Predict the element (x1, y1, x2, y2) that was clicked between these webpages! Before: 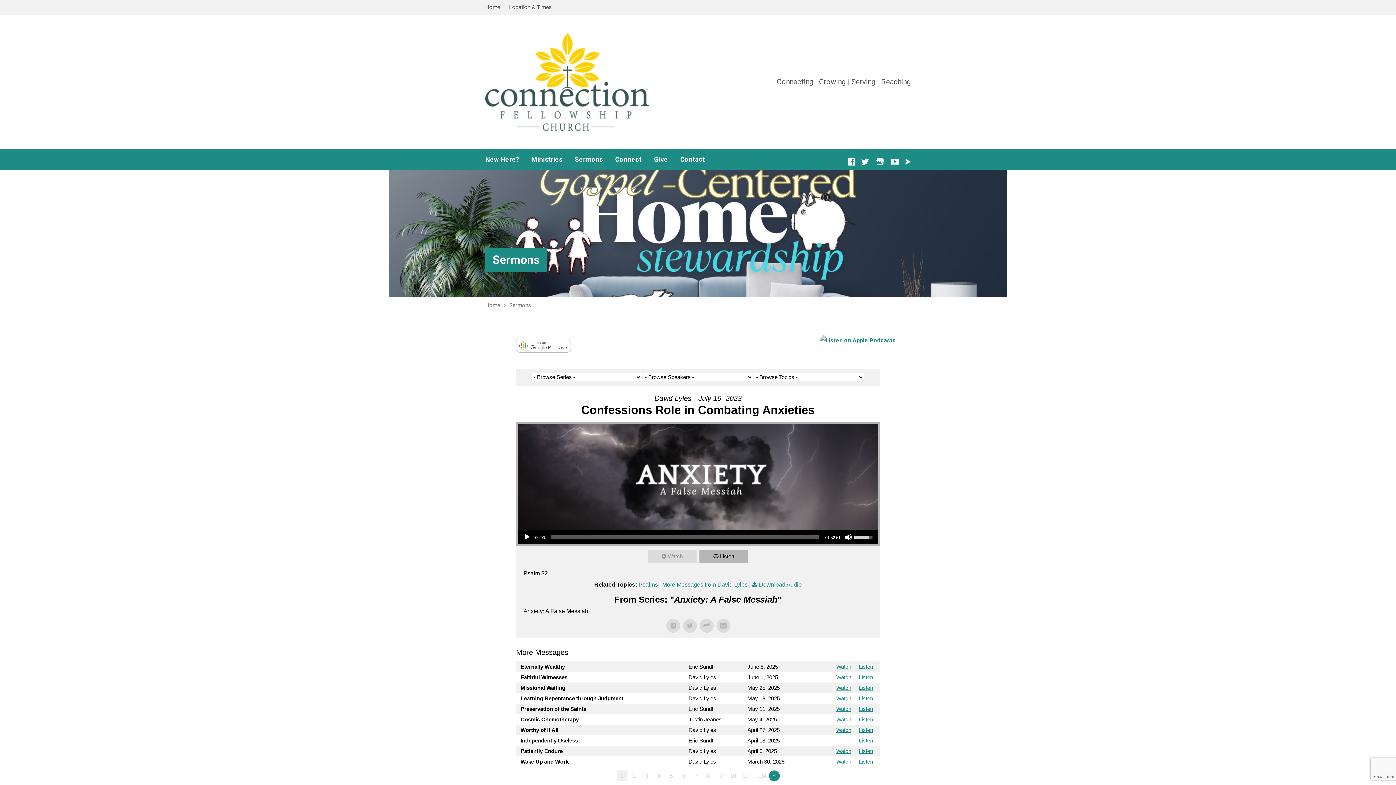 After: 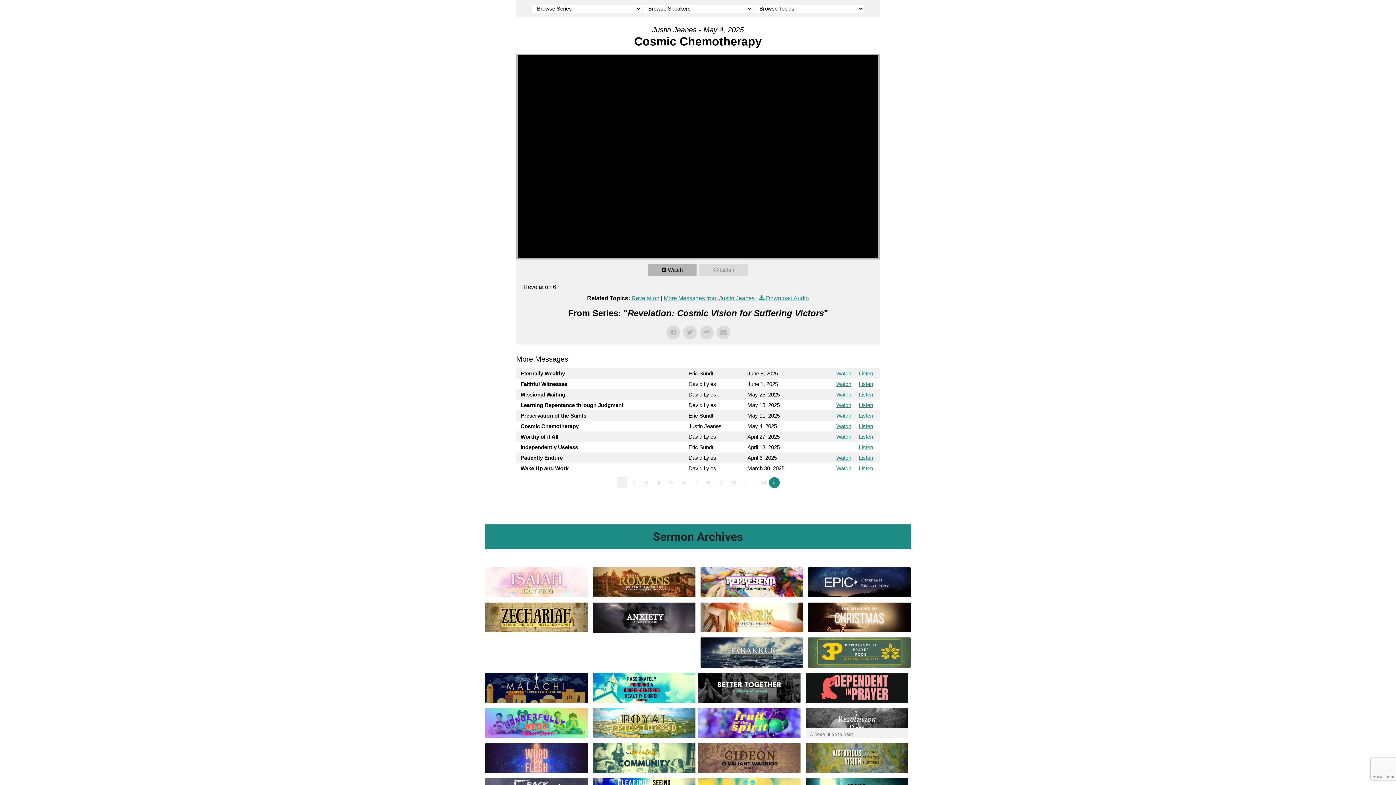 Action: label: Watch bbox: (836, 716, 851, 722)